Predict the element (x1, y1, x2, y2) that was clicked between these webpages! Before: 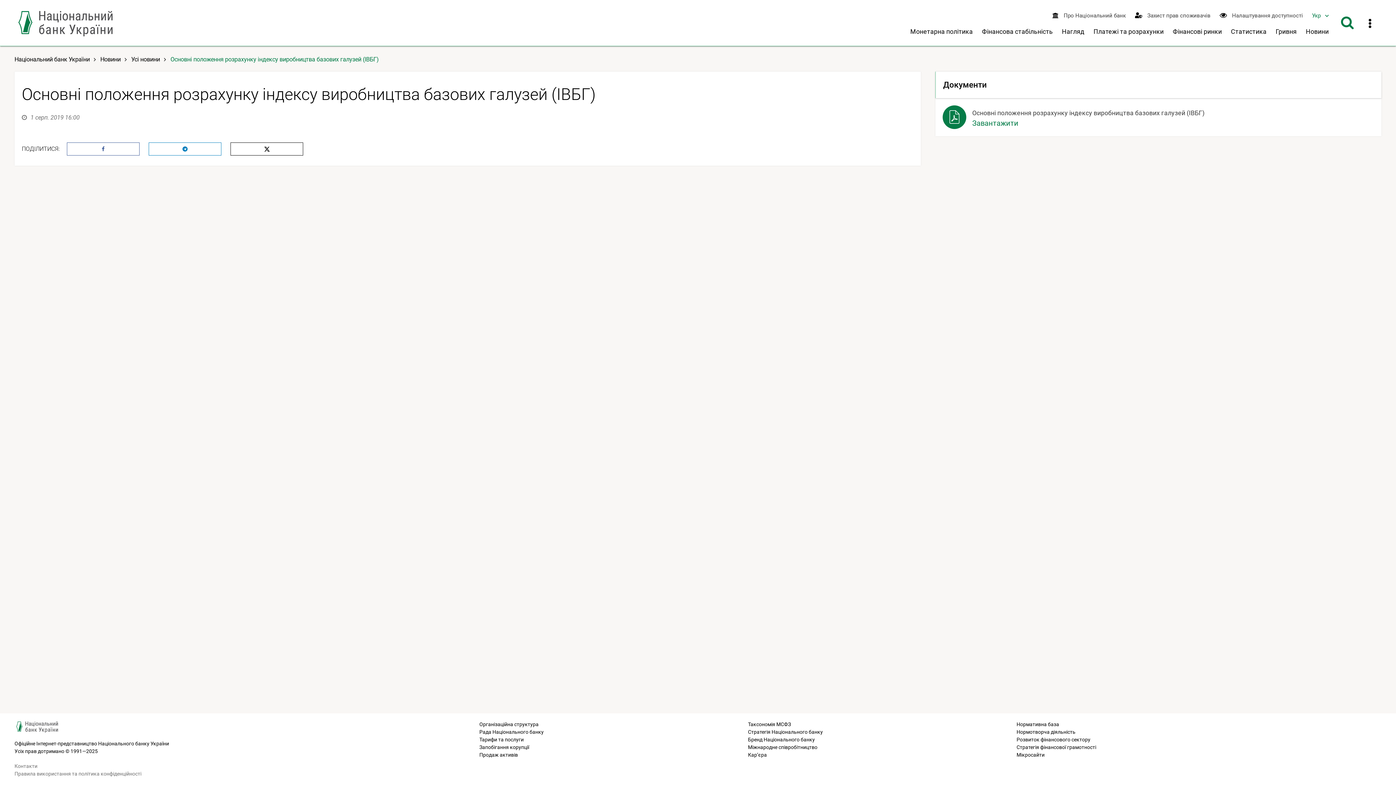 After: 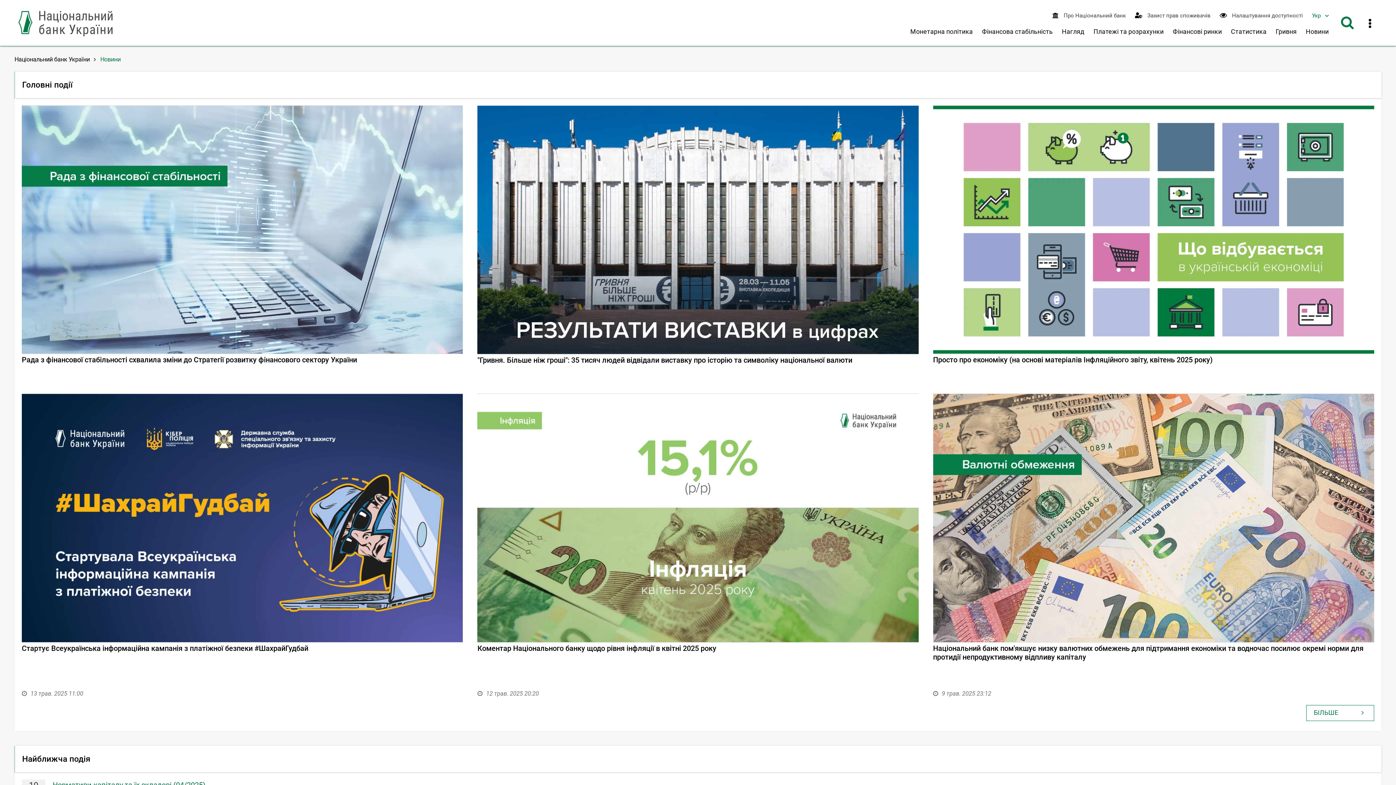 Action: bbox: (100, 56, 120, 62) label: Новини